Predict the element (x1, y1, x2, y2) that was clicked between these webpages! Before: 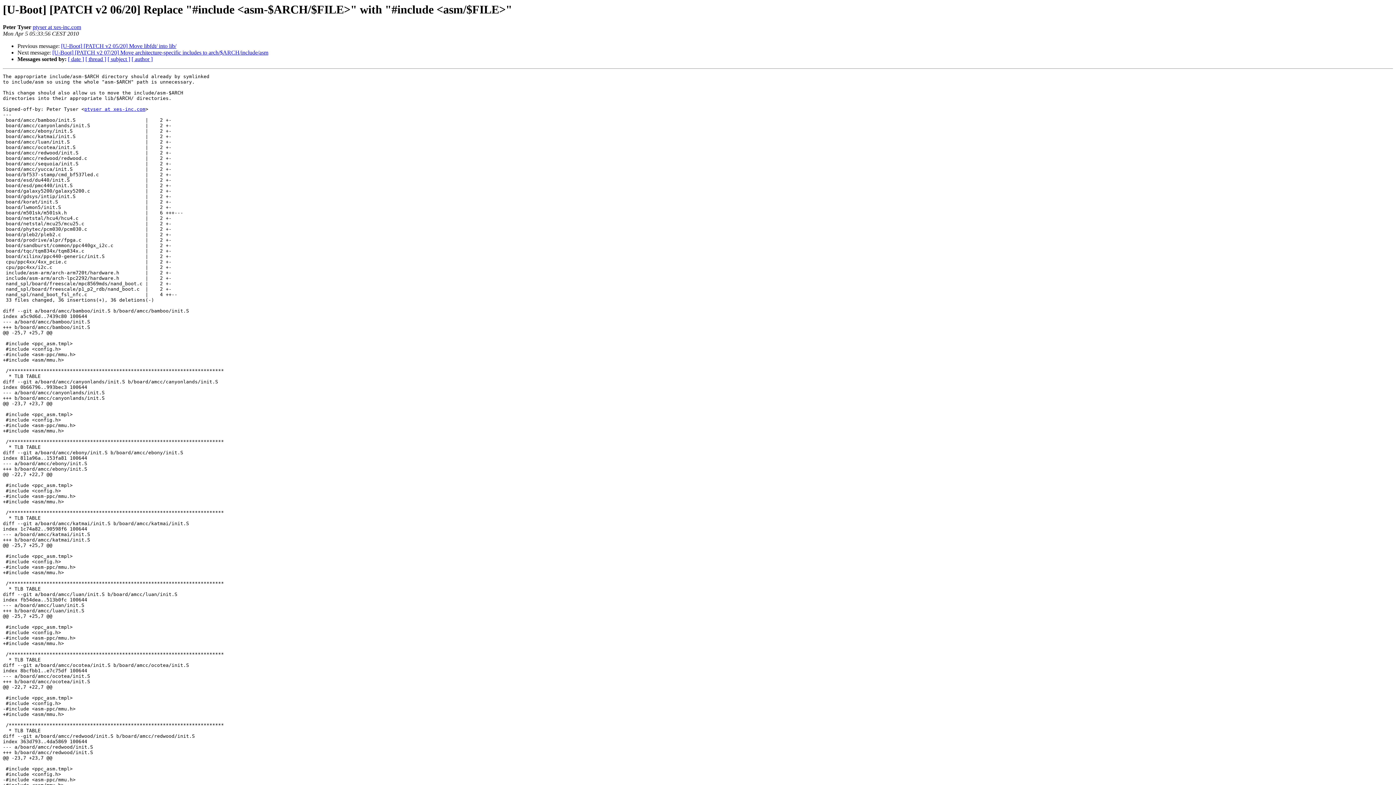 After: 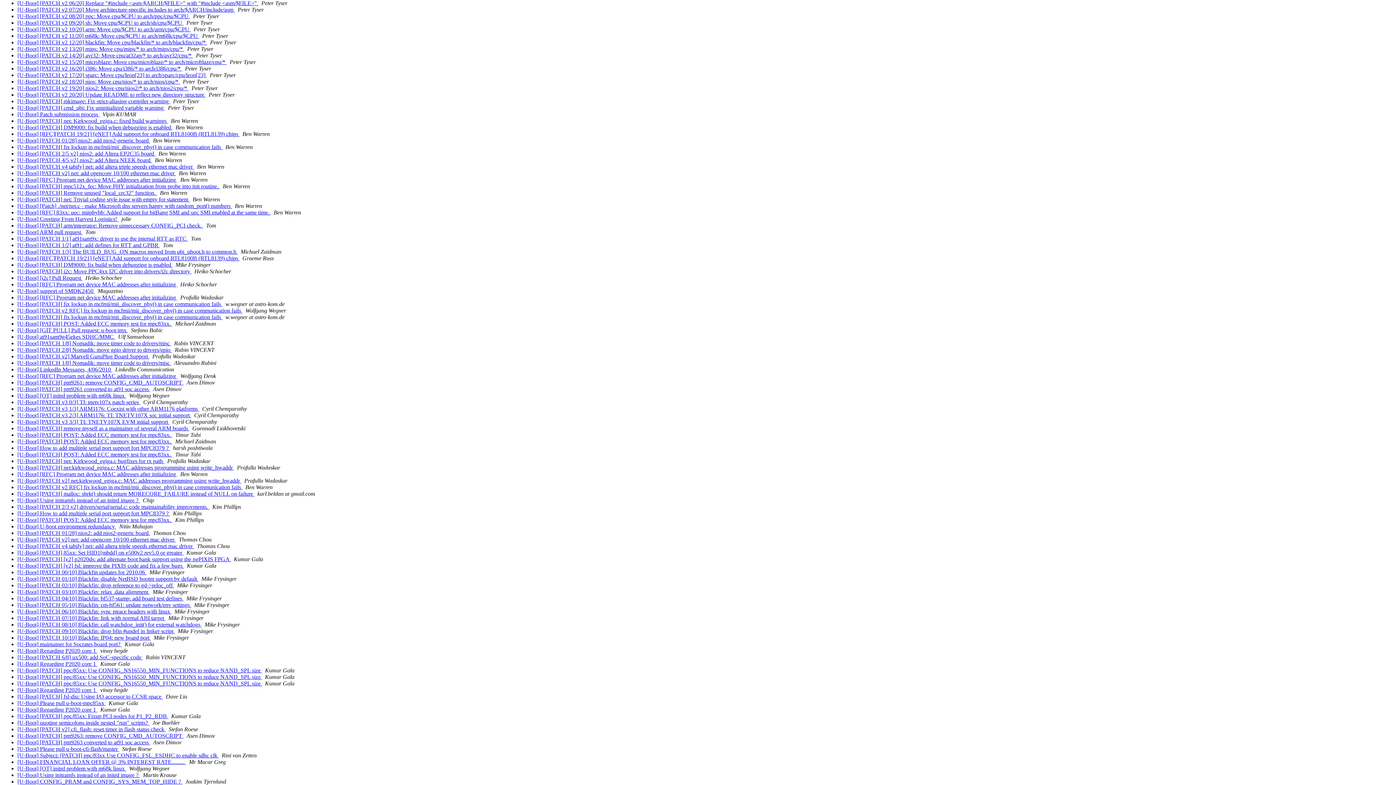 Action: label: [ date ] bbox: (68, 56, 84, 62)